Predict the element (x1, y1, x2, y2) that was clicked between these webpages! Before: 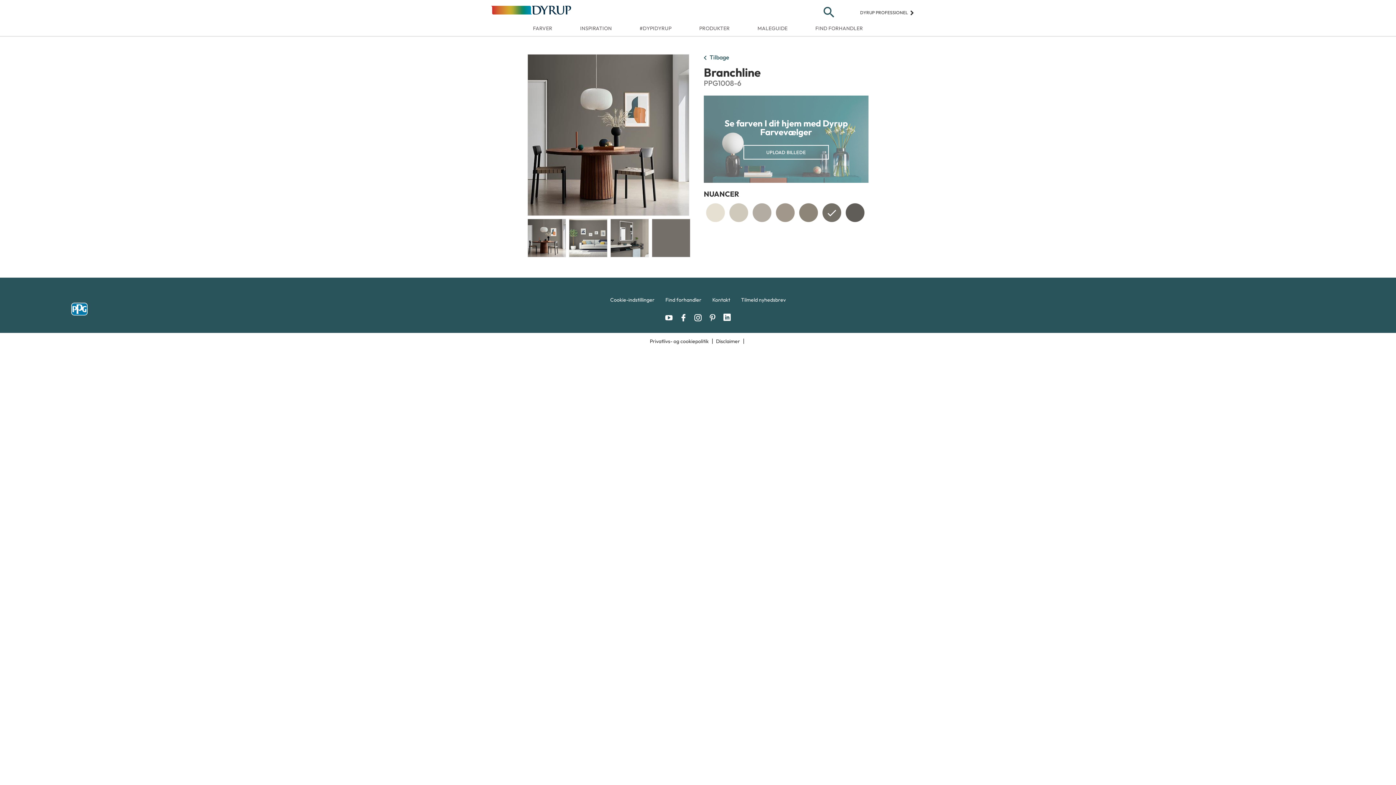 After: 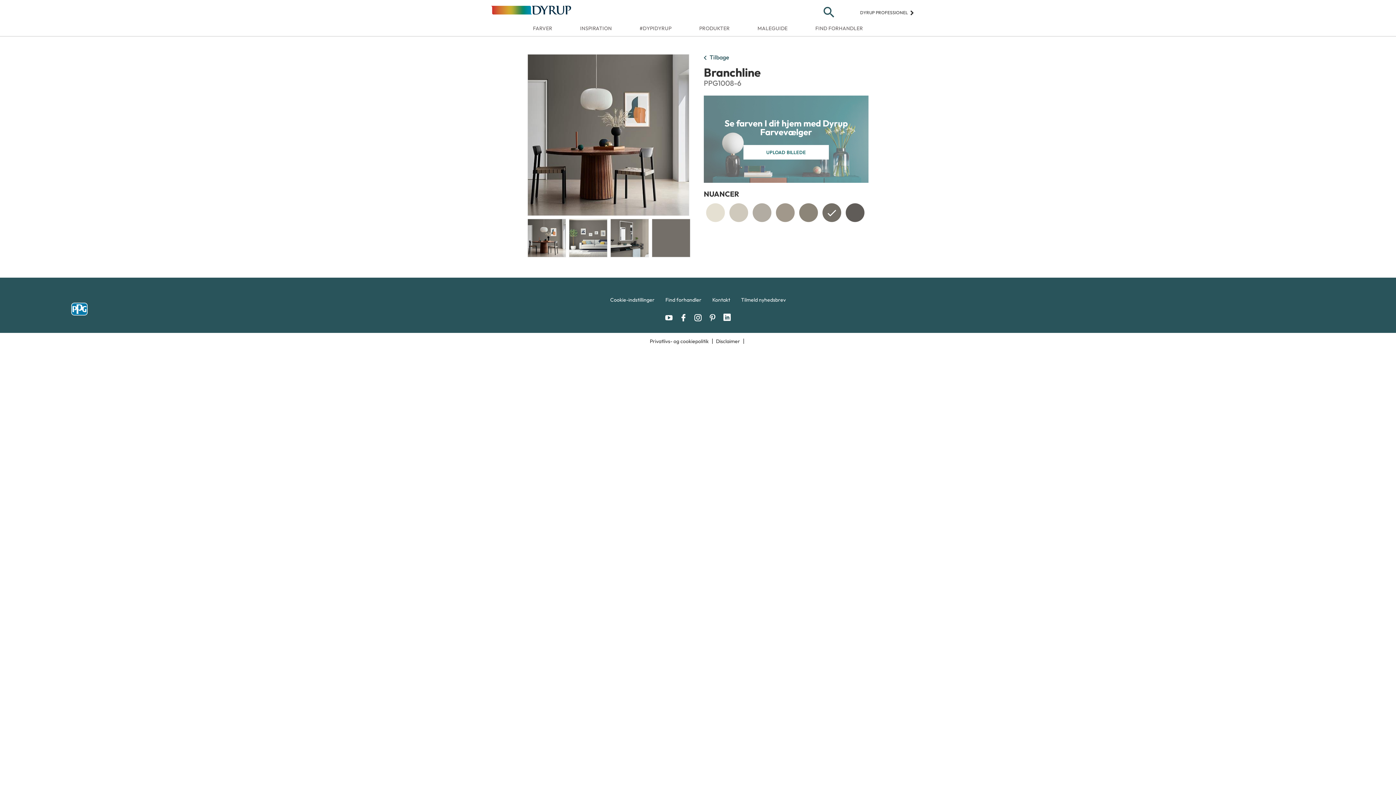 Action: label: UPLOAD BILLEDE bbox: (743, 145, 829, 159)